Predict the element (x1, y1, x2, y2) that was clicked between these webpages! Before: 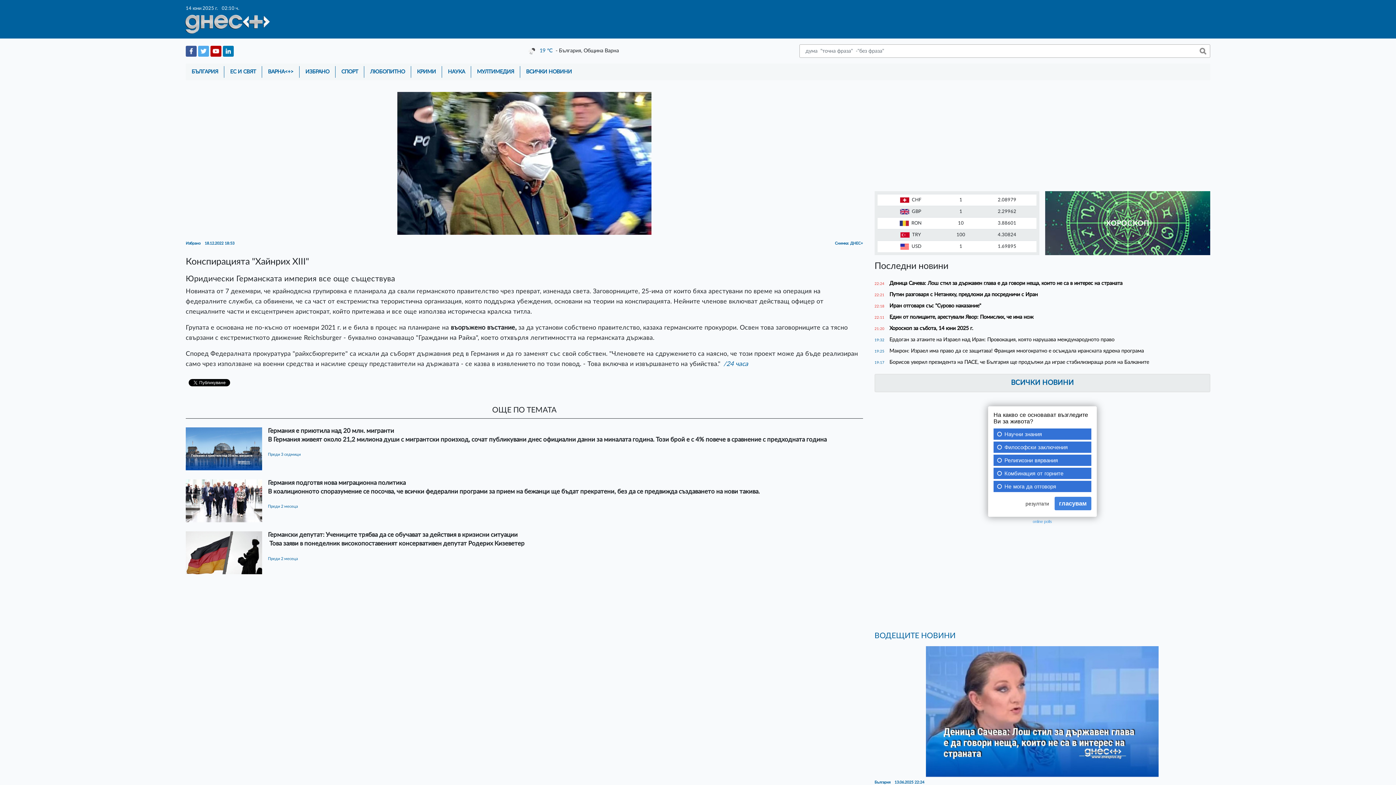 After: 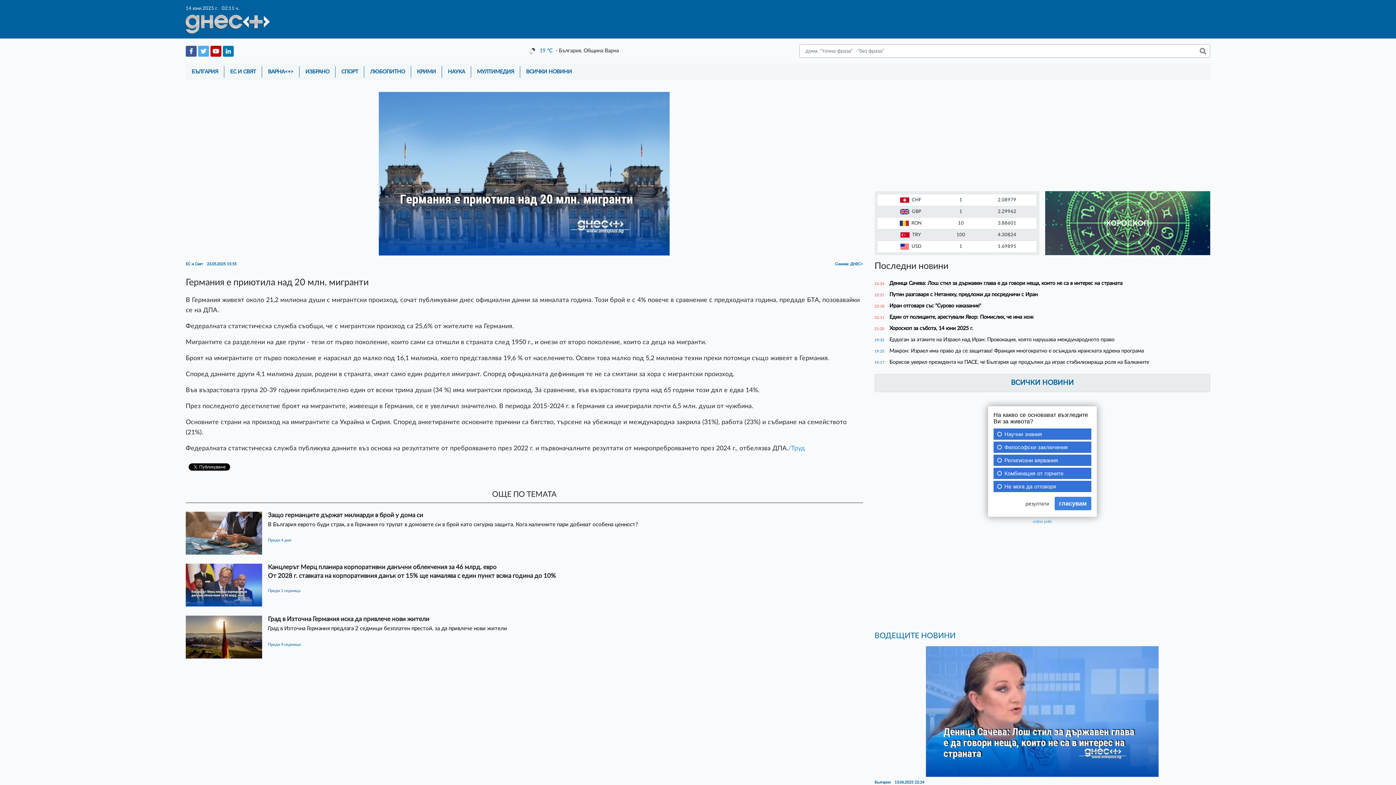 Action: bbox: (268, 427, 394, 434) label: Германия е приютила над 20 млн. мигранти